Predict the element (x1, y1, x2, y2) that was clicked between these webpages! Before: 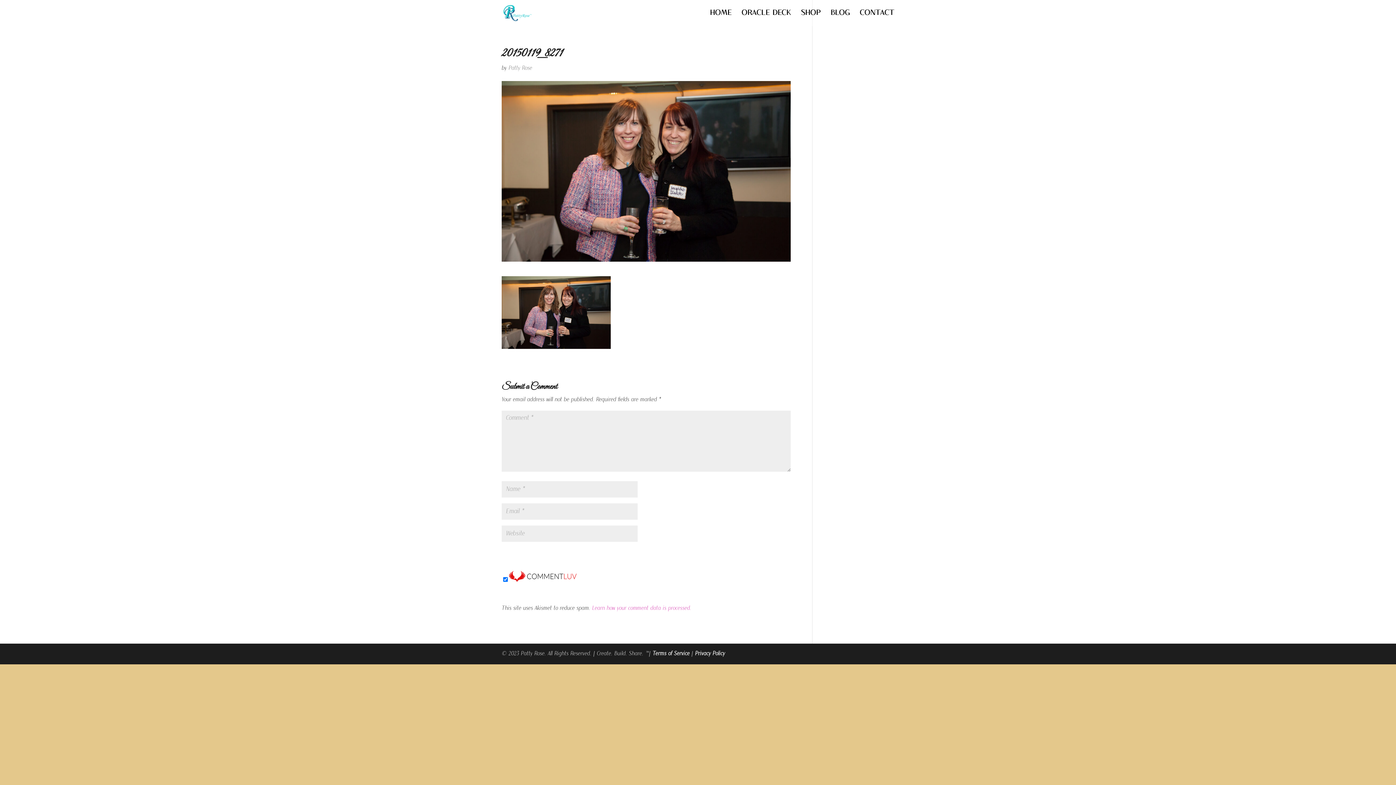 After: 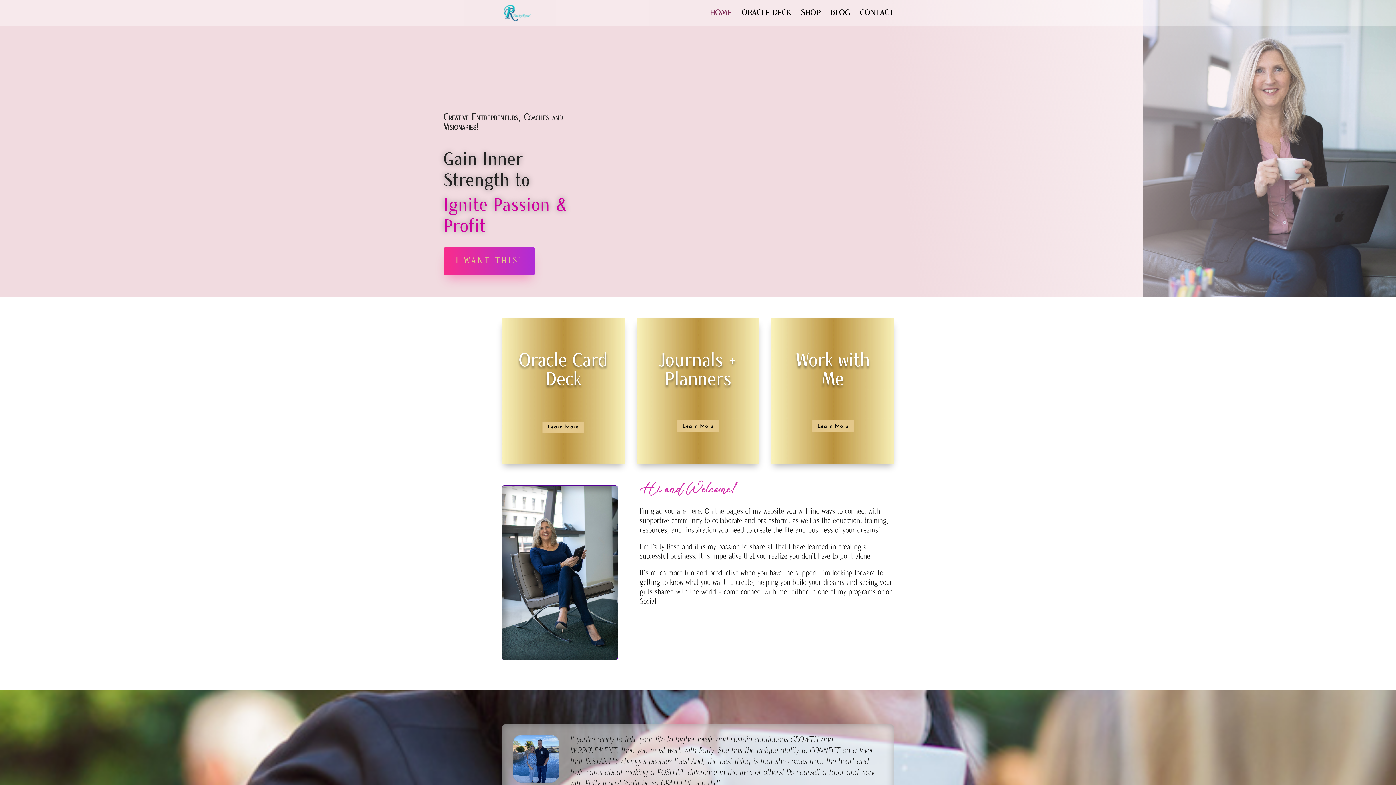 Action: label: HOME bbox: (710, 10, 732, 26)